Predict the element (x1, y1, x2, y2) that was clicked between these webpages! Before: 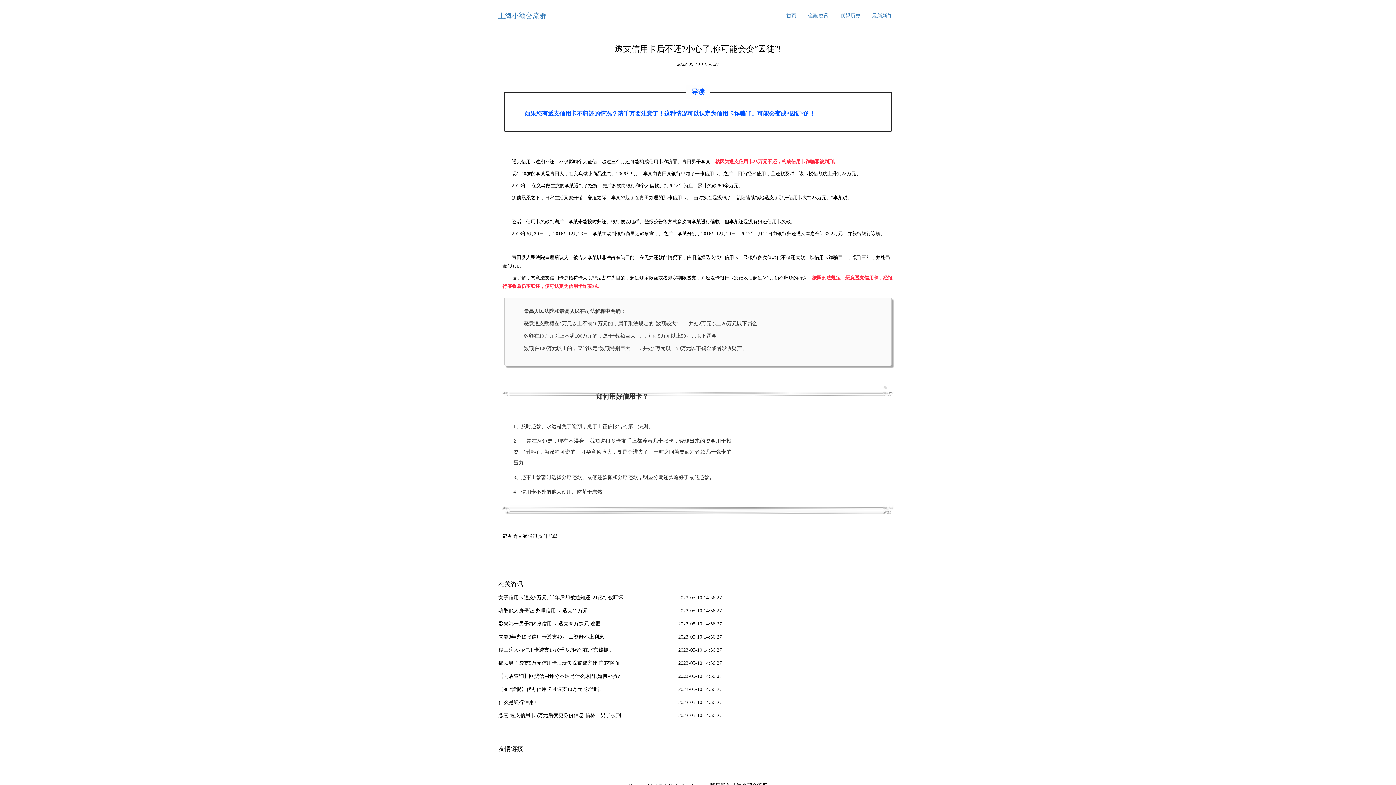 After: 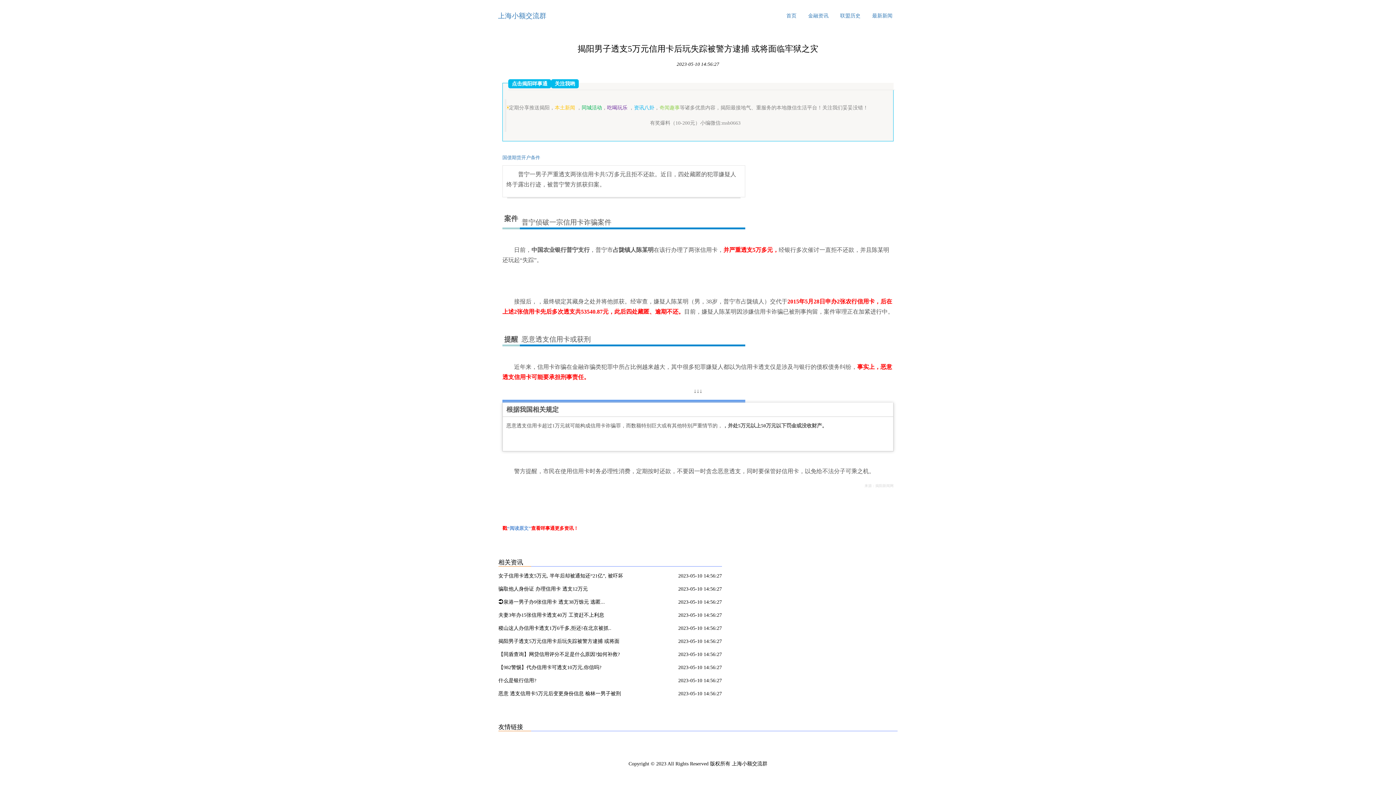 Action: bbox: (498, 658, 623, 668) label: 揭阳男子透支5万元信用卡后玩失踪被警方逮捕 或将面临牢狱之灾